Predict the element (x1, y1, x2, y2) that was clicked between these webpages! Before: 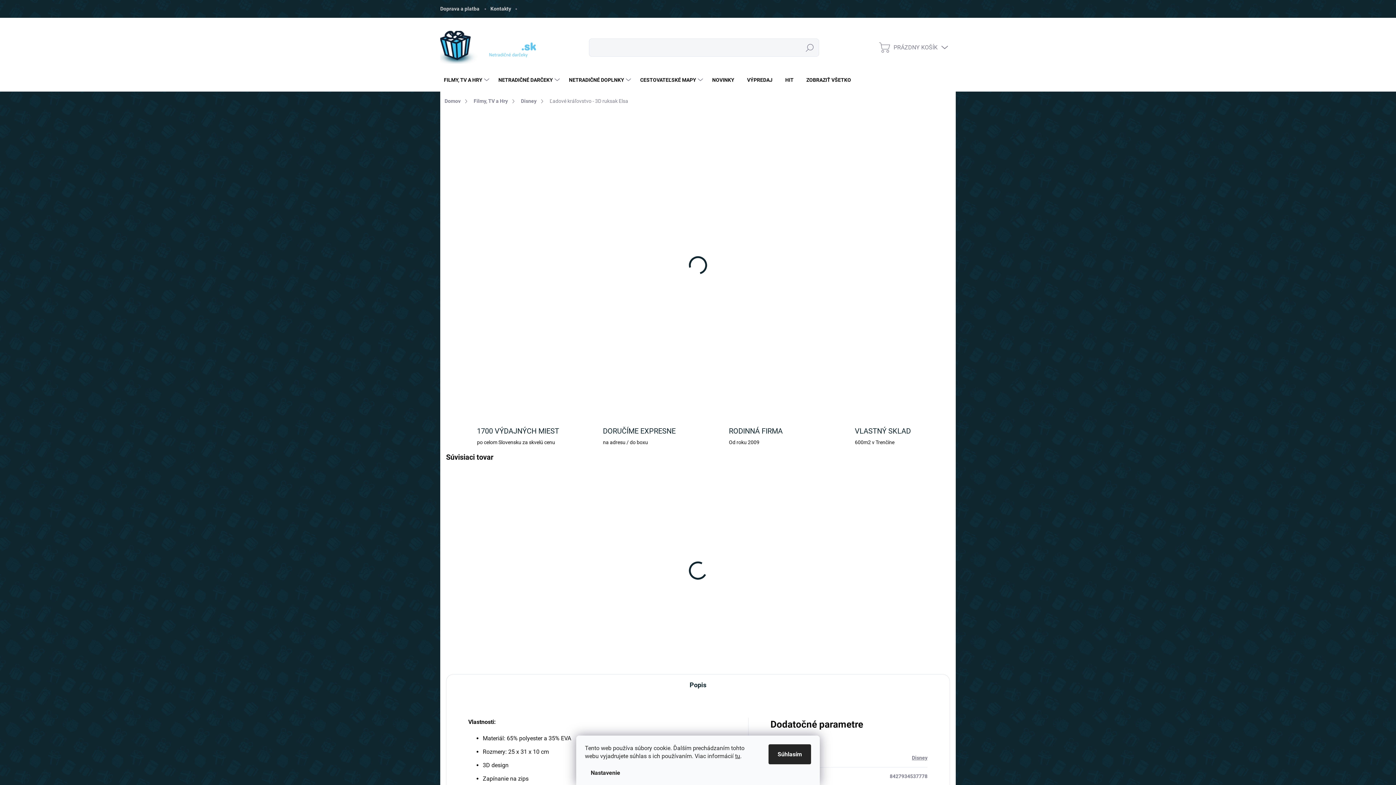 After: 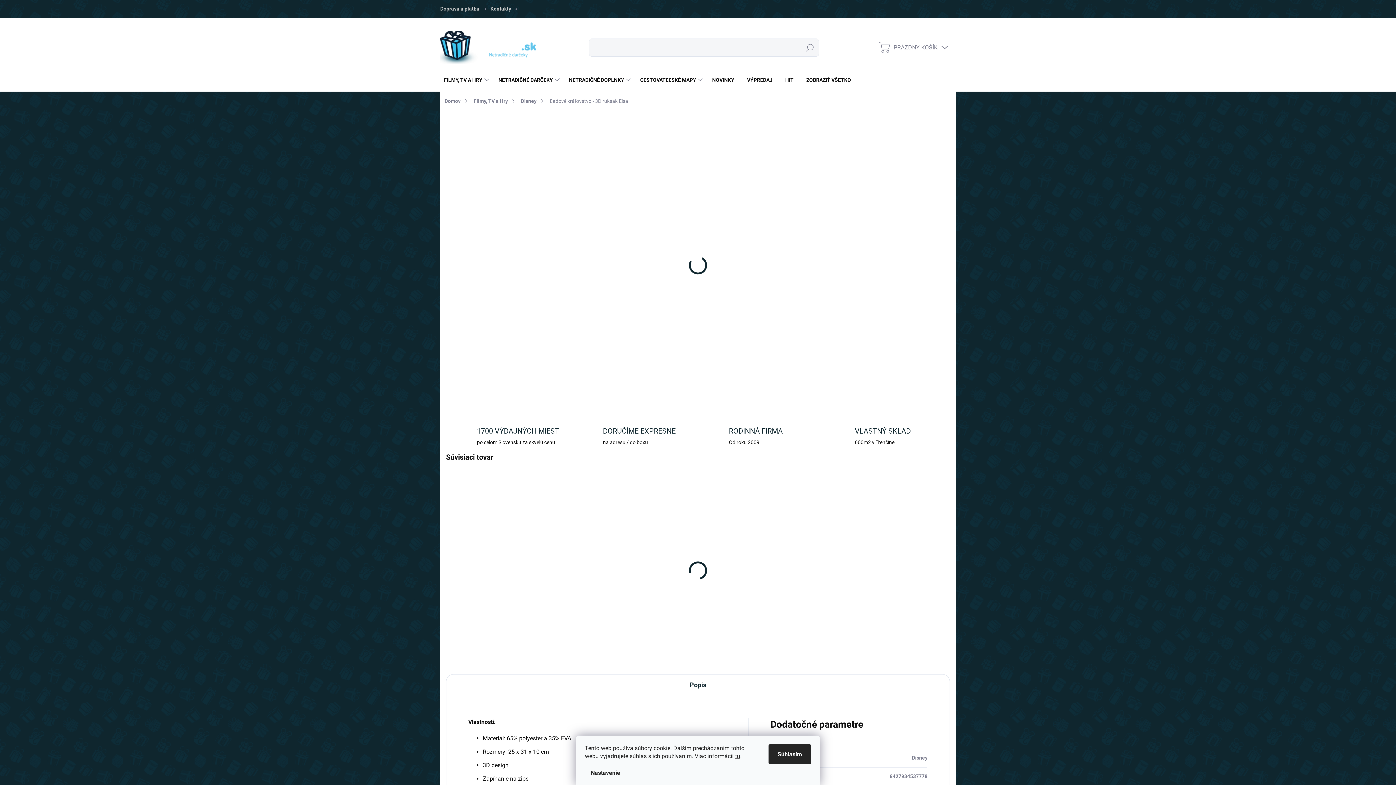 Action: bbox: (705, 178, 723, 199) label: Znížiť množstvo o 1